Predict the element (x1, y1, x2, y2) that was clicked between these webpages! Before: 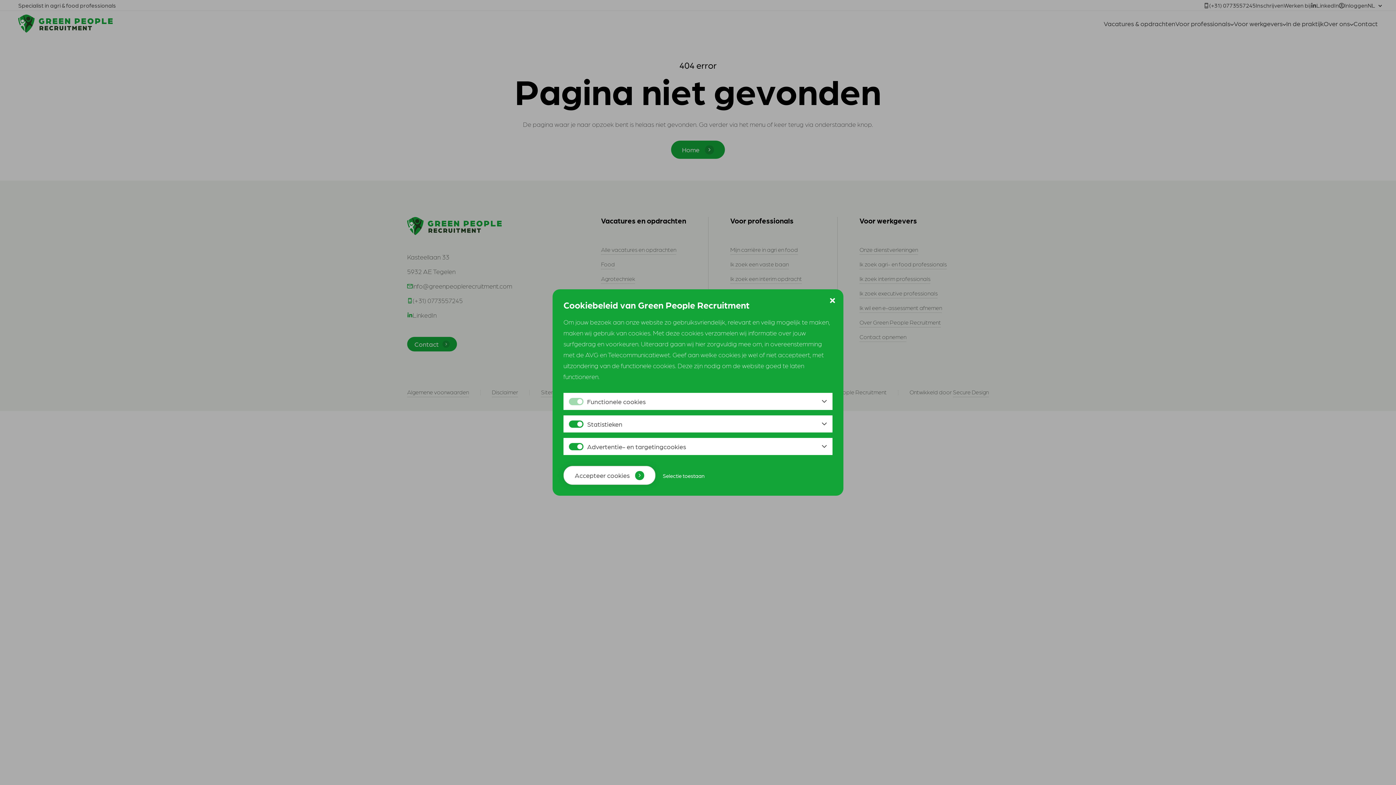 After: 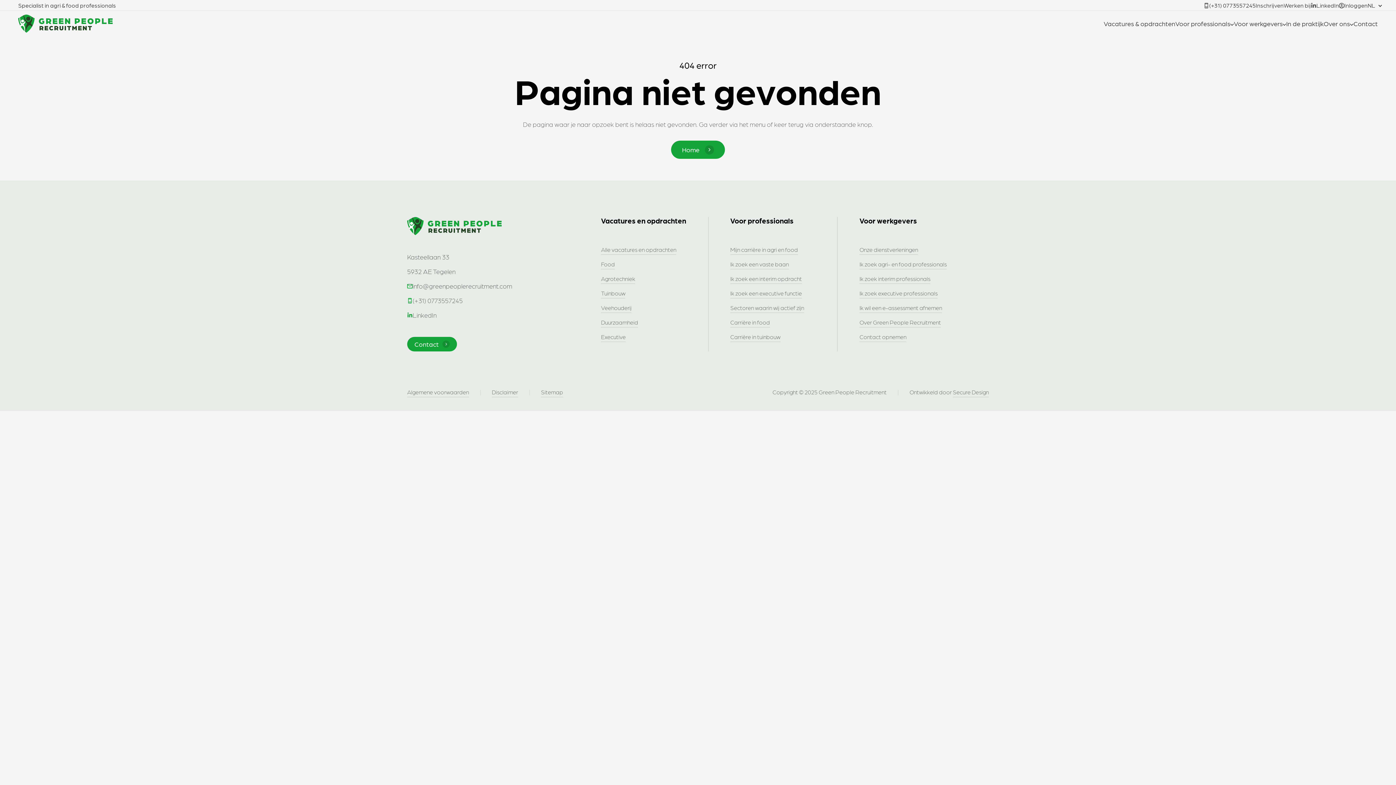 Action: bbox: (829, 296, 836, 304)